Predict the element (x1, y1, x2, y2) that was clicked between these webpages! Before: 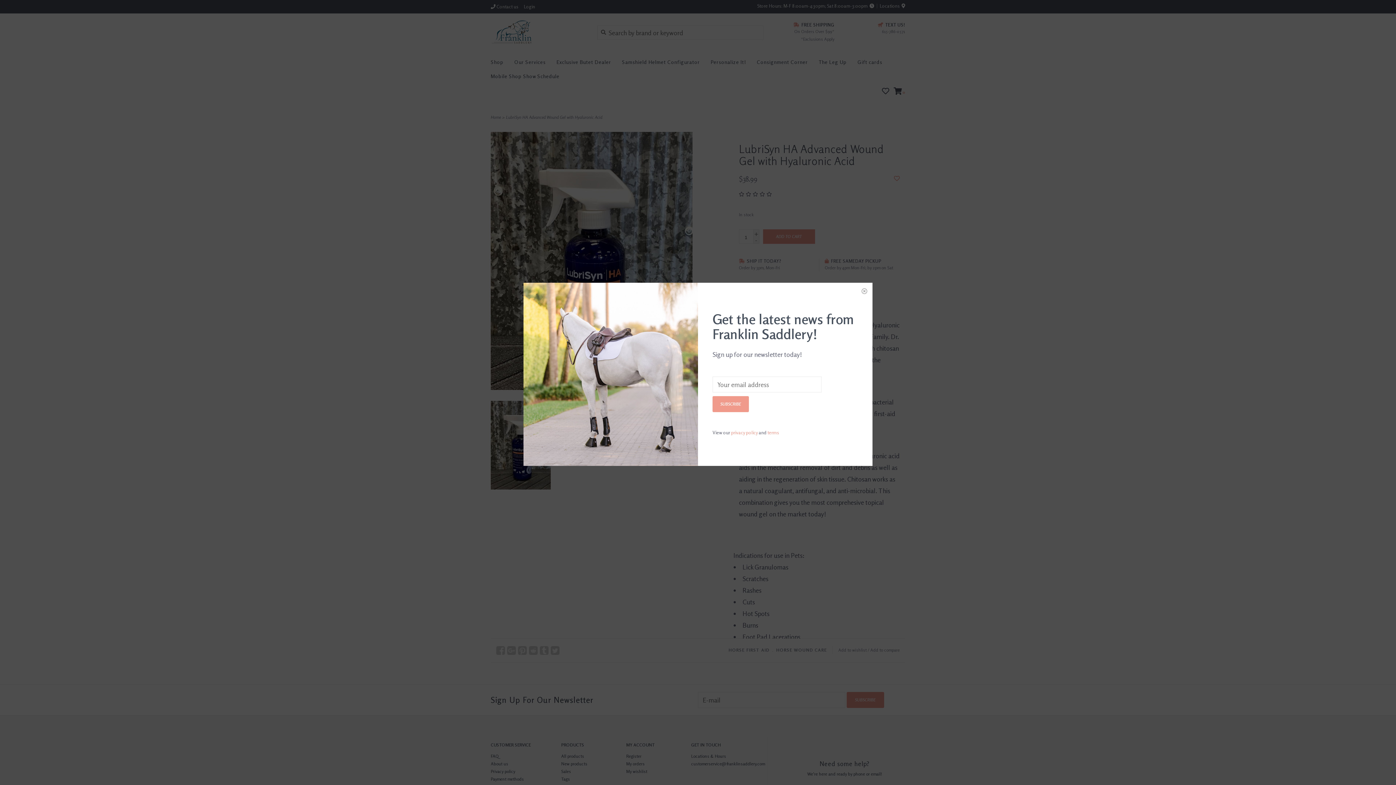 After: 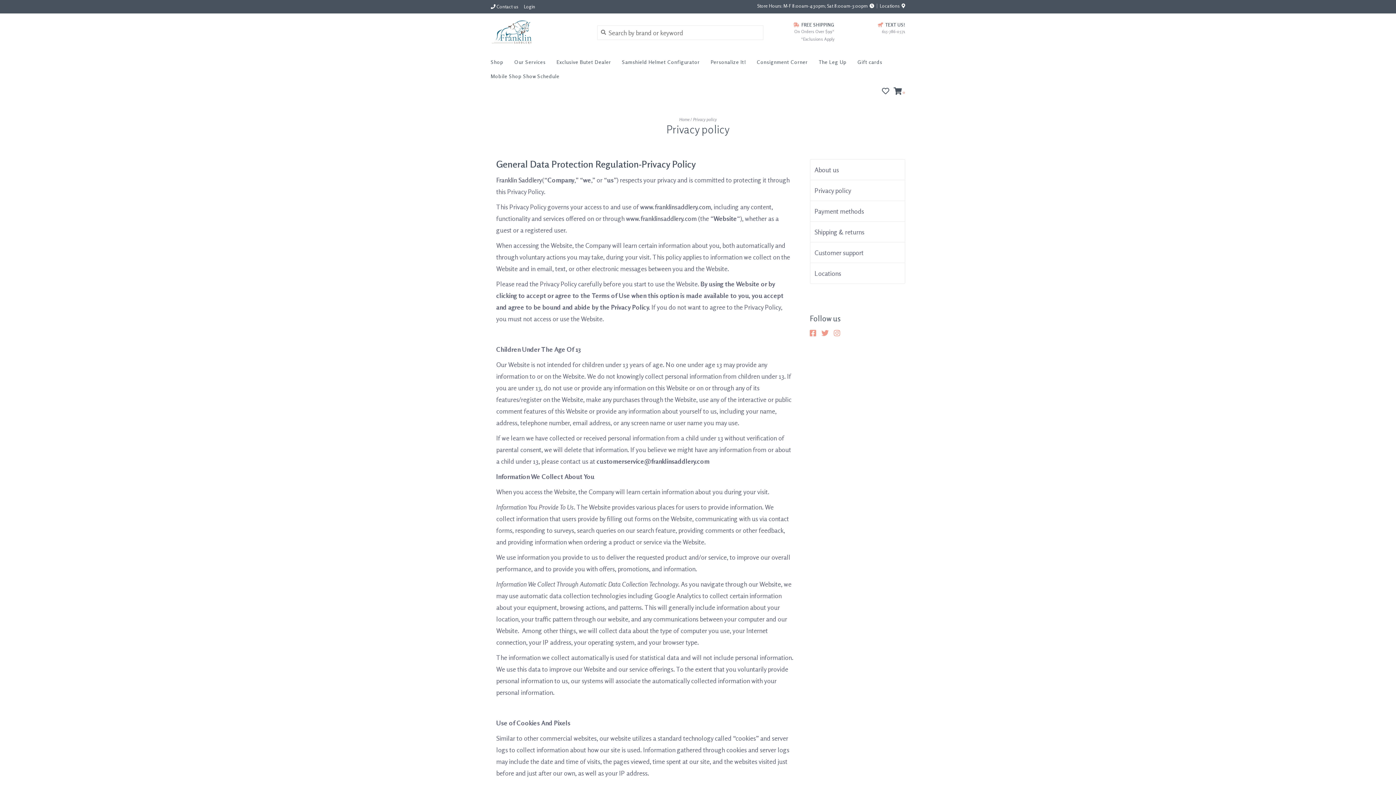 Action: label: privacy policy bbox: (731, 429, 757, 435)